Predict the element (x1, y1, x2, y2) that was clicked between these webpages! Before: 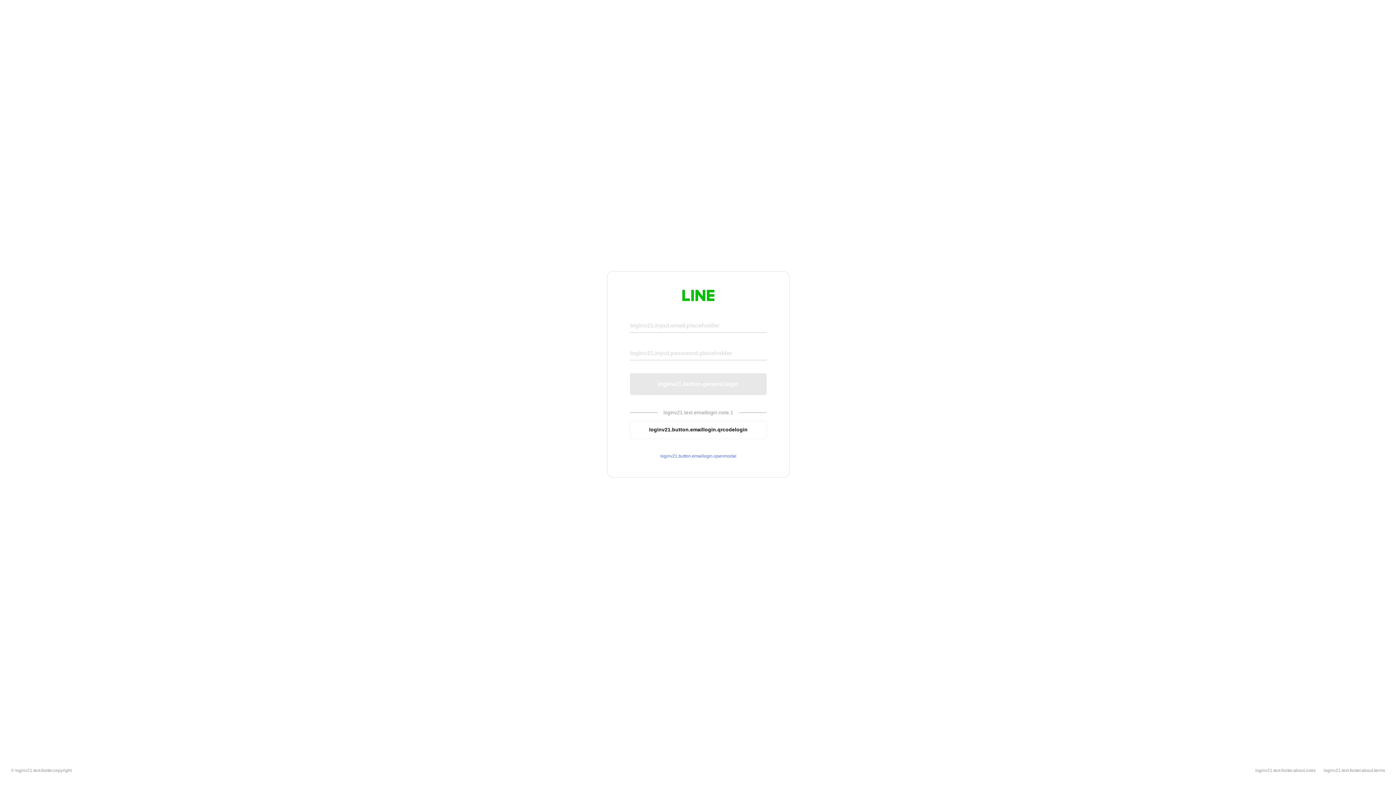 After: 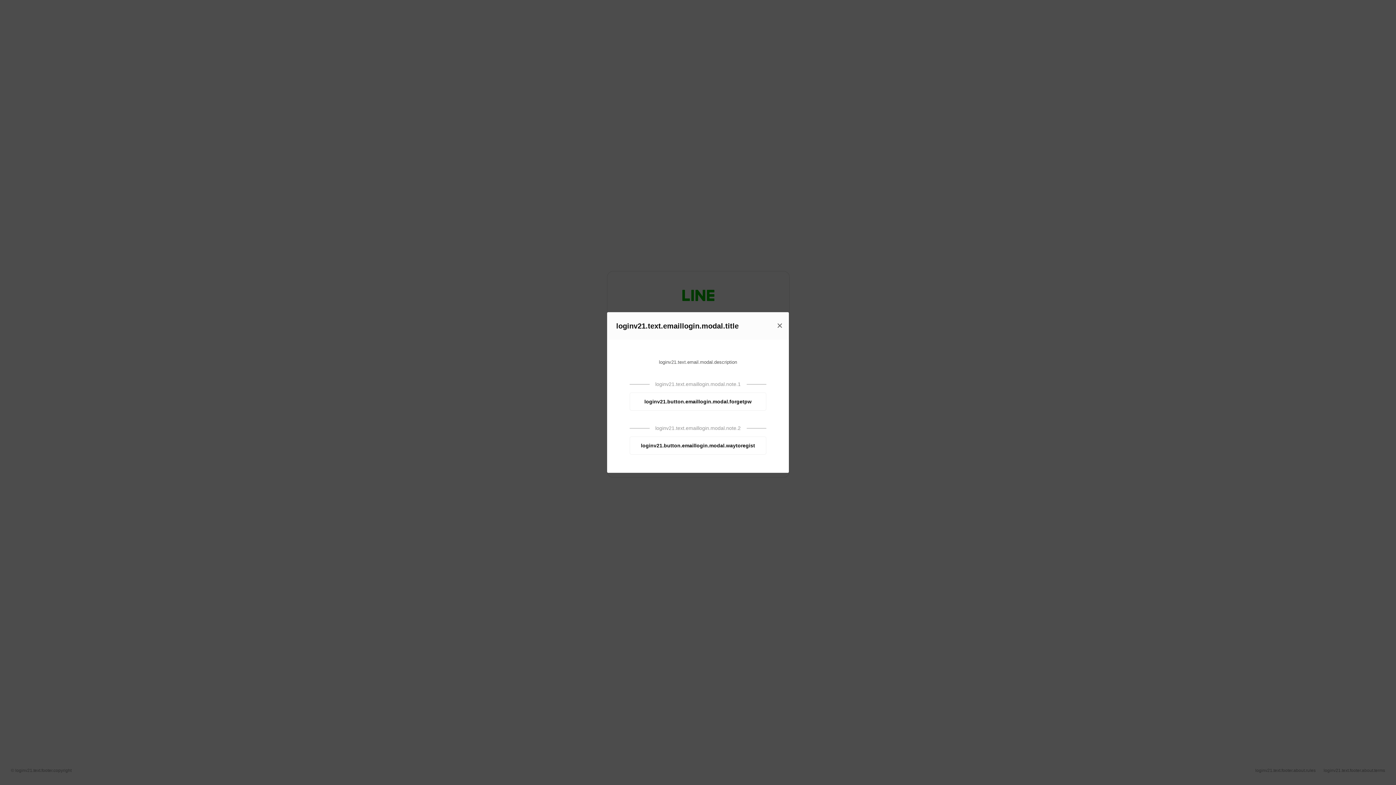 Action: label: loginv21.button.emaillogin.openmodal bbox: (630, 453, 766, 459)